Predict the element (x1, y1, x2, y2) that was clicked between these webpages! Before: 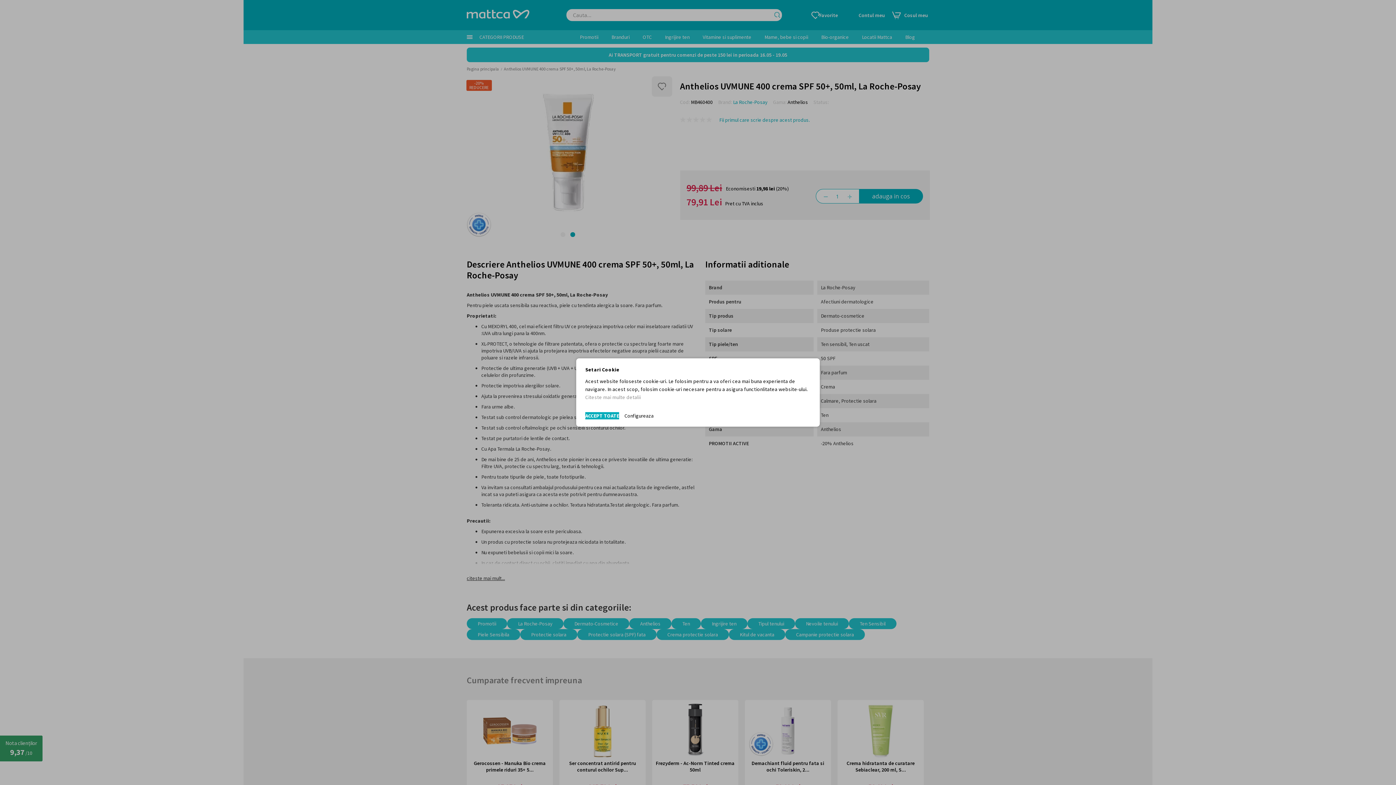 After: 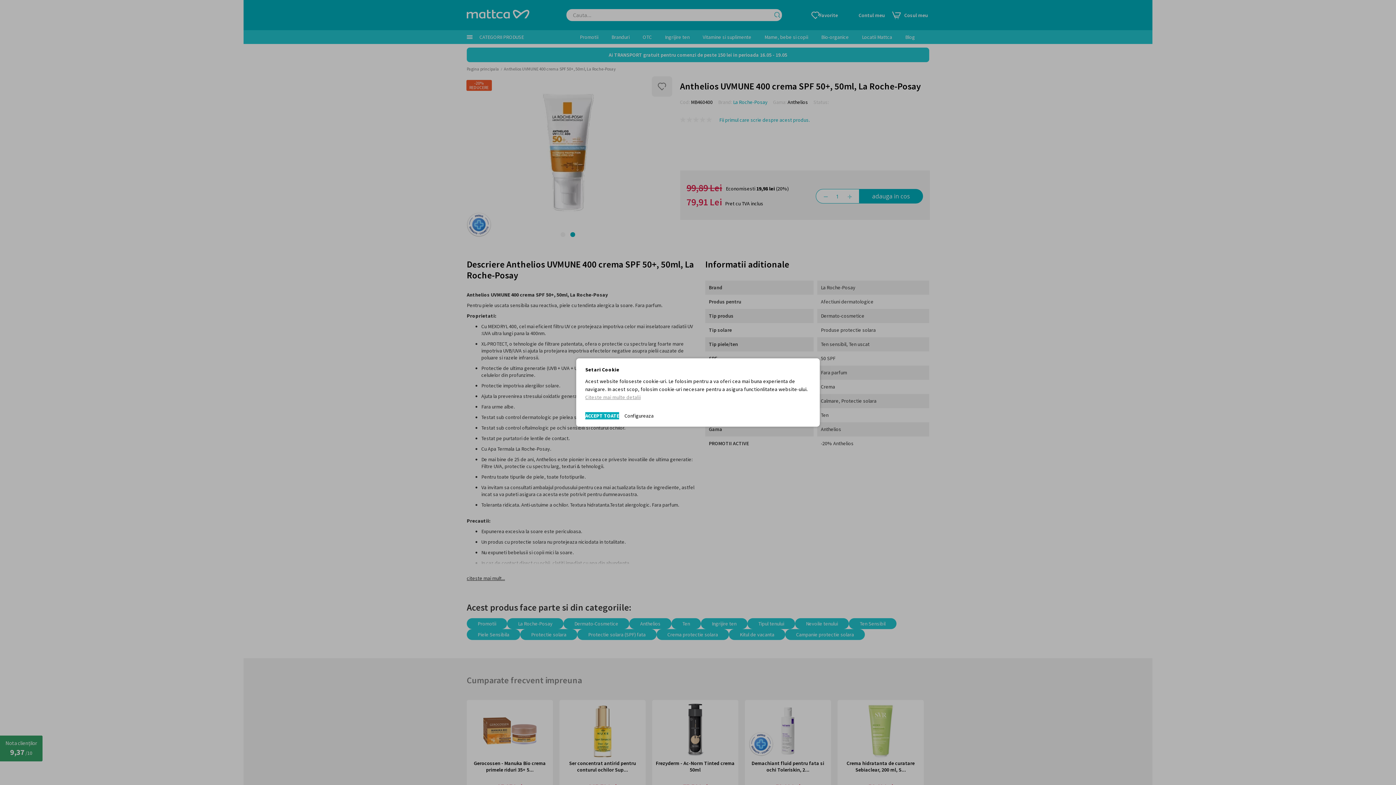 Action: bbox: (585, 394, 640, 400) label: Citeste mai multe detalii